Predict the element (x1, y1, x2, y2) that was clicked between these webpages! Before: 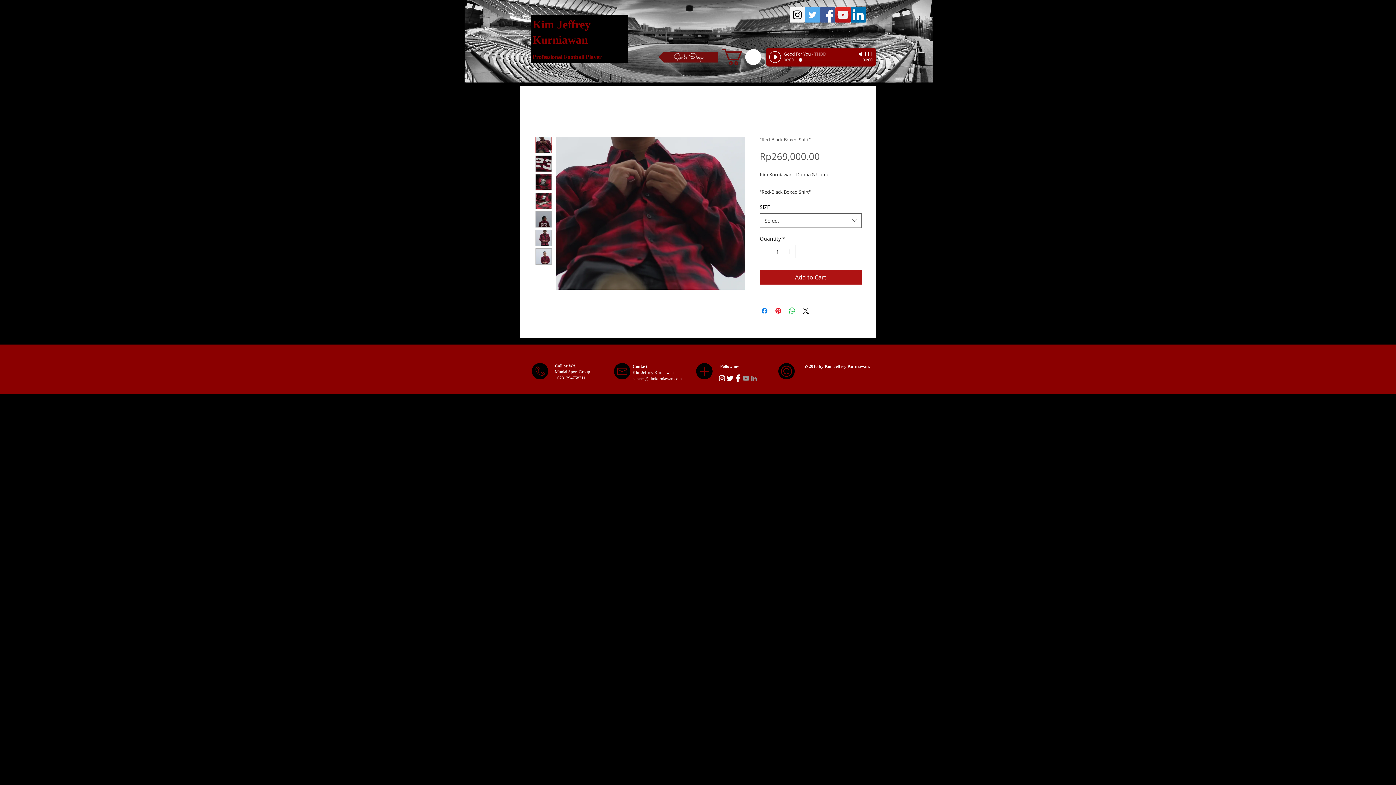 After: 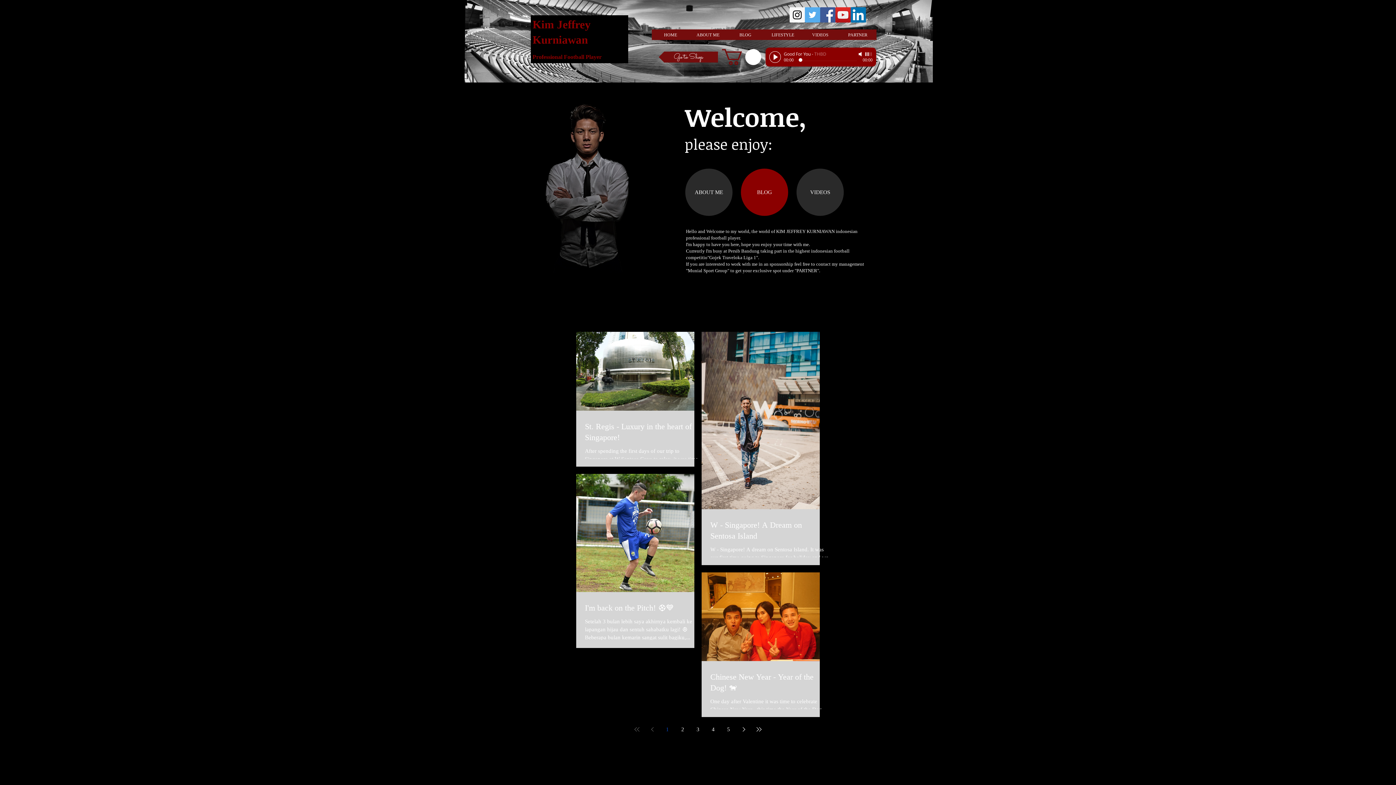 Action: bbox: (532, 33, 588, 46) label: Kurniawan